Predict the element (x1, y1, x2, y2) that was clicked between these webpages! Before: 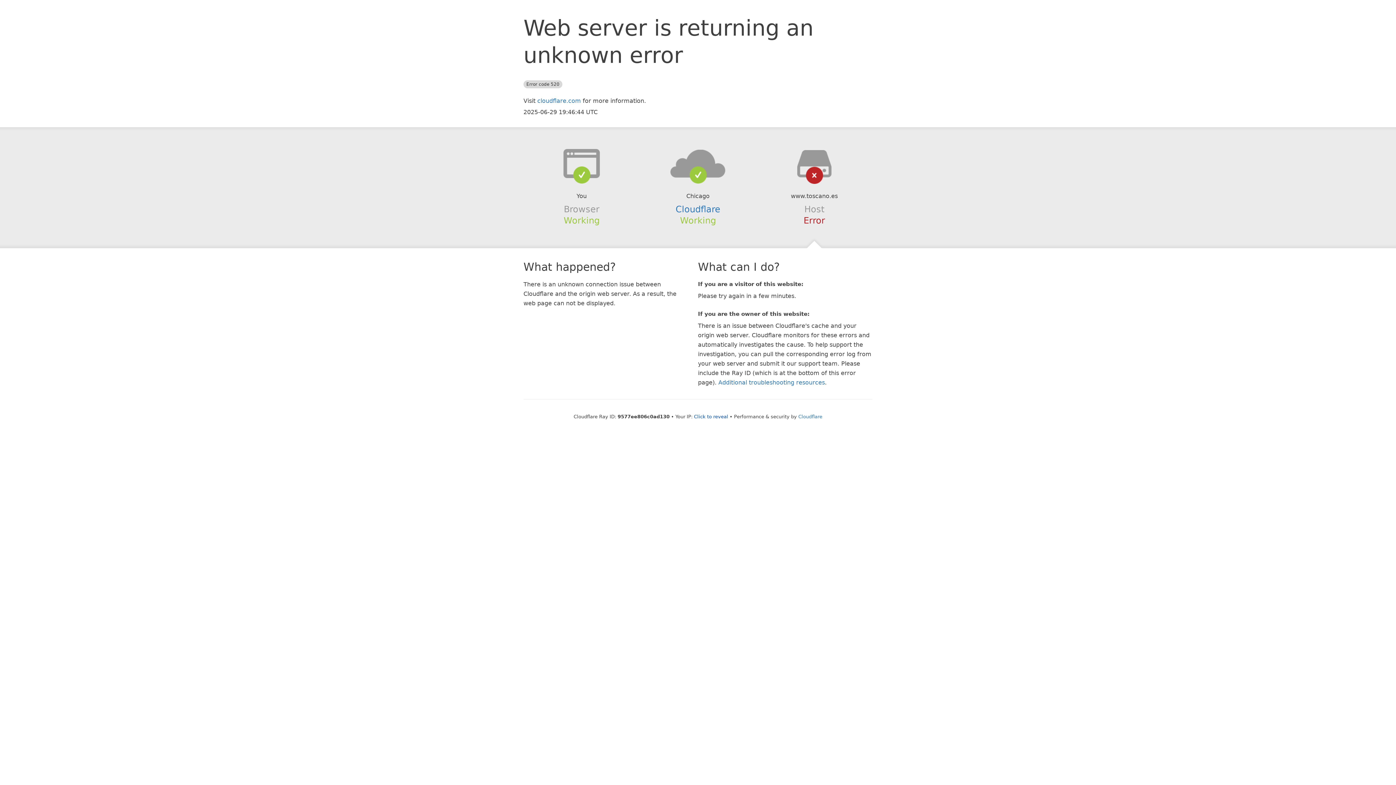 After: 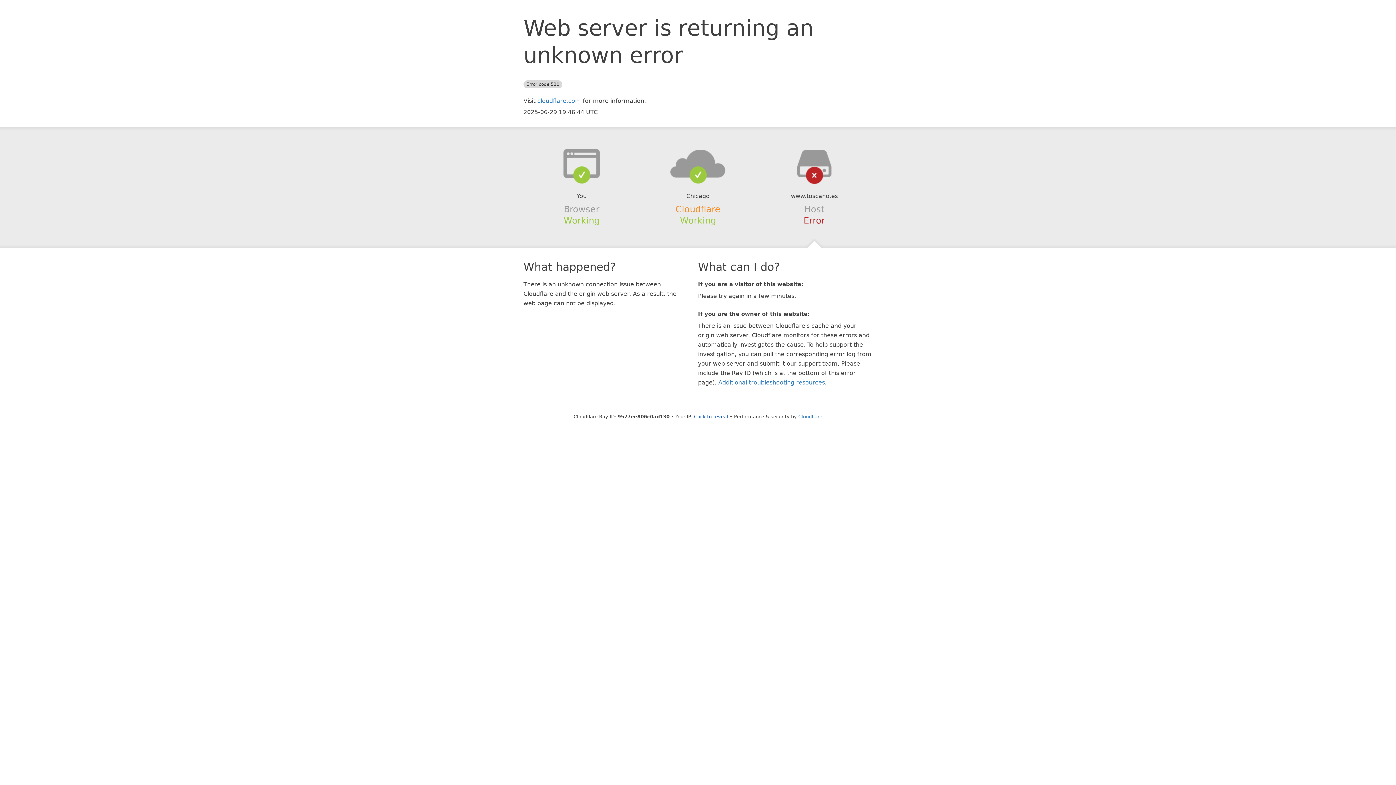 Action: label: Cloudflare bbox: (675, 204, 720, 214)